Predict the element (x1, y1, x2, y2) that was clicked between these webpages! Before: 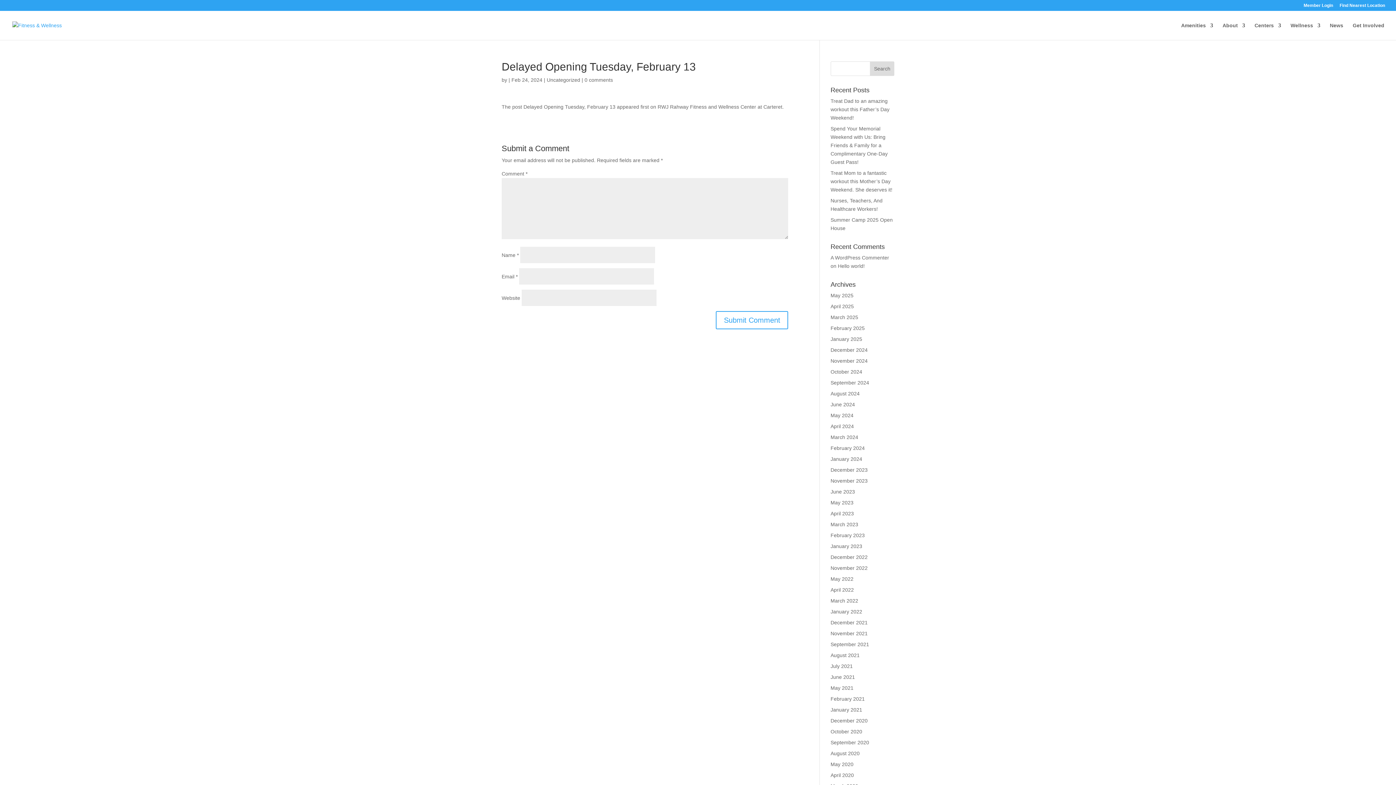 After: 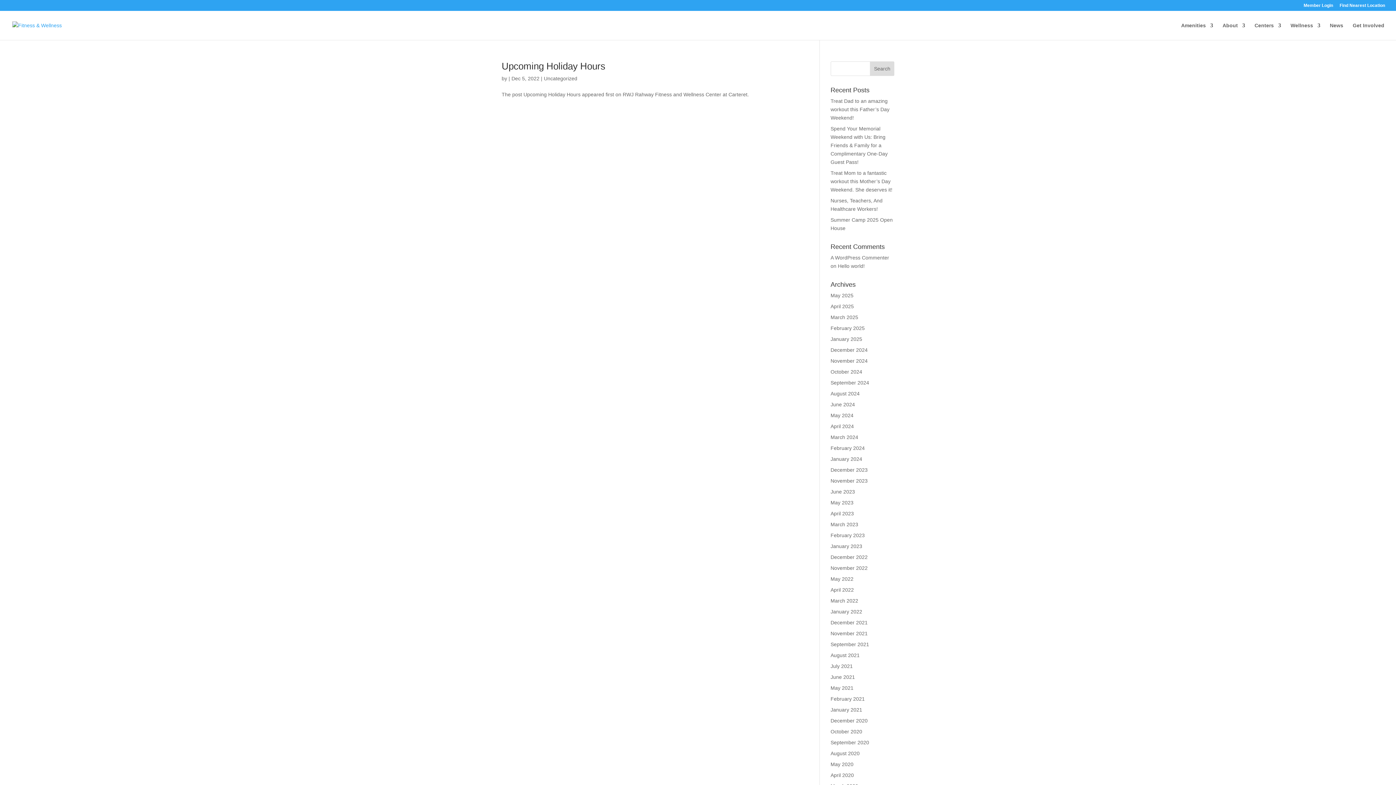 Action: bbox: (830, 554, 867, 560) label: December 2022